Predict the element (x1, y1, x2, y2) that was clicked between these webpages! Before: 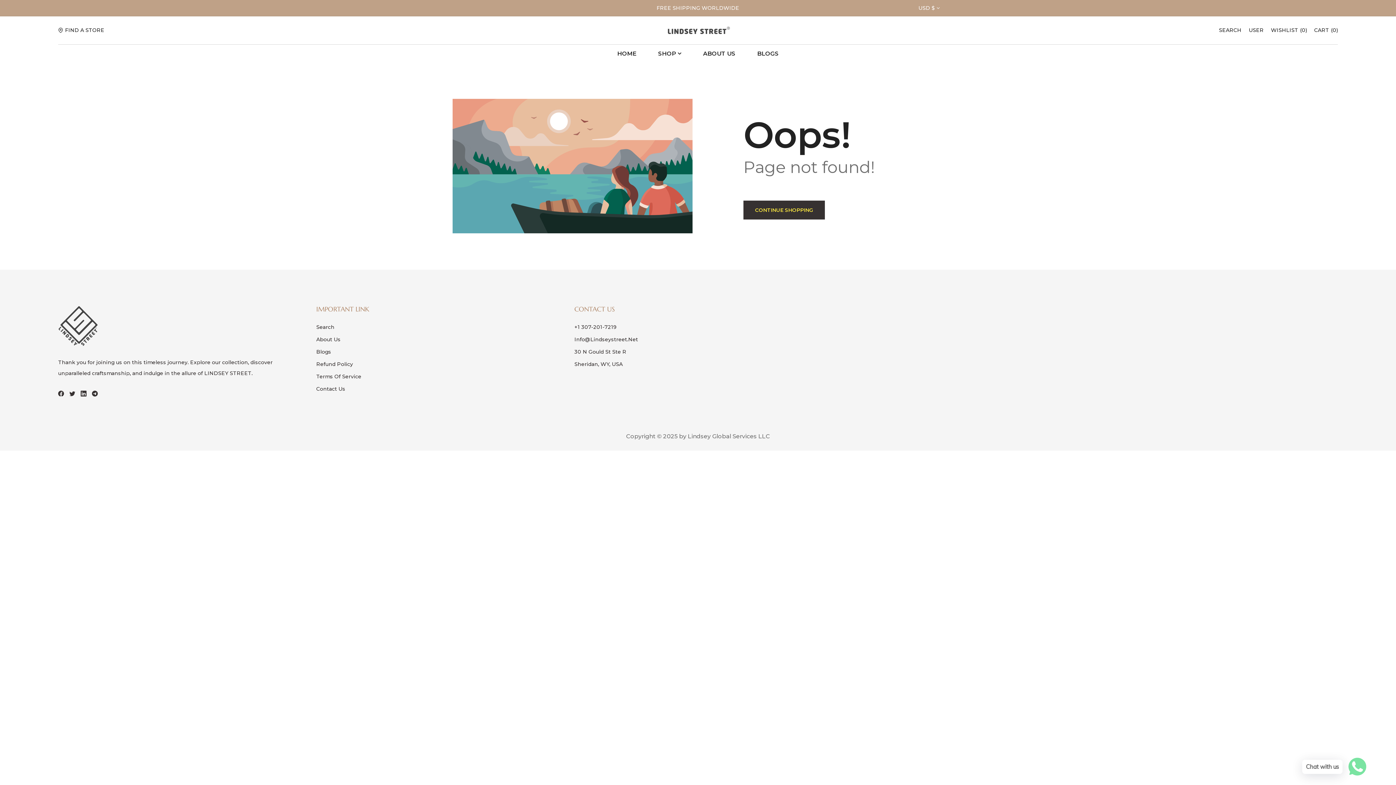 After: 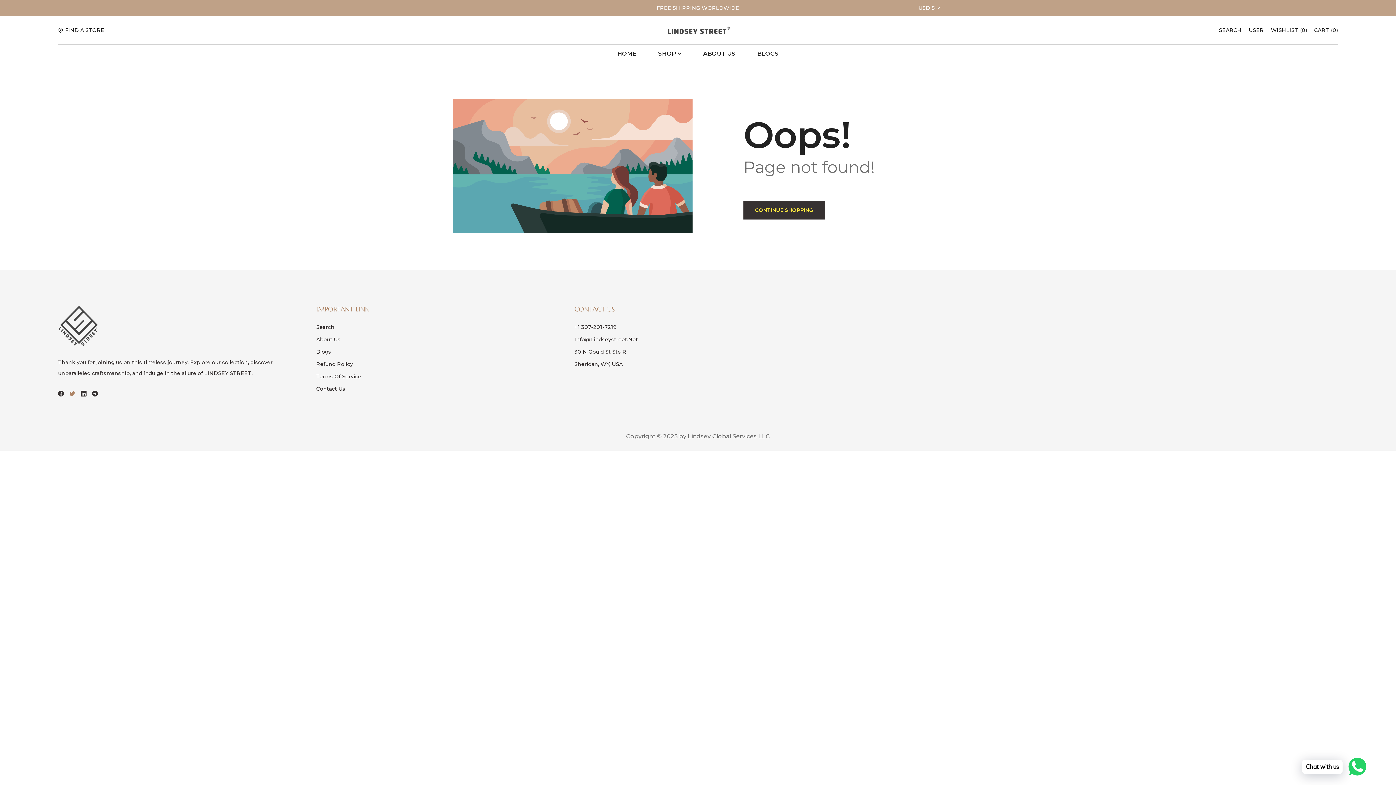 Action: bbox: (69, 389, 75, 396)